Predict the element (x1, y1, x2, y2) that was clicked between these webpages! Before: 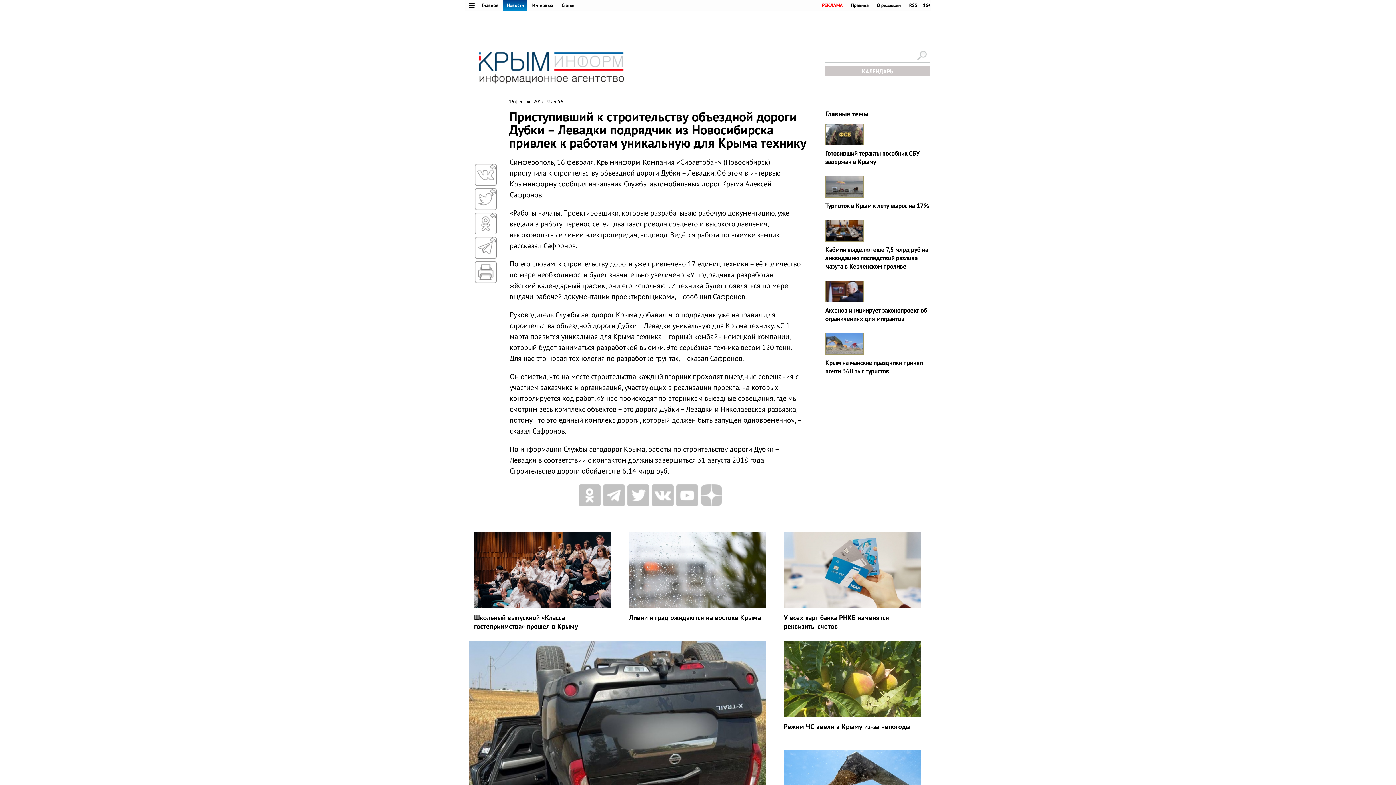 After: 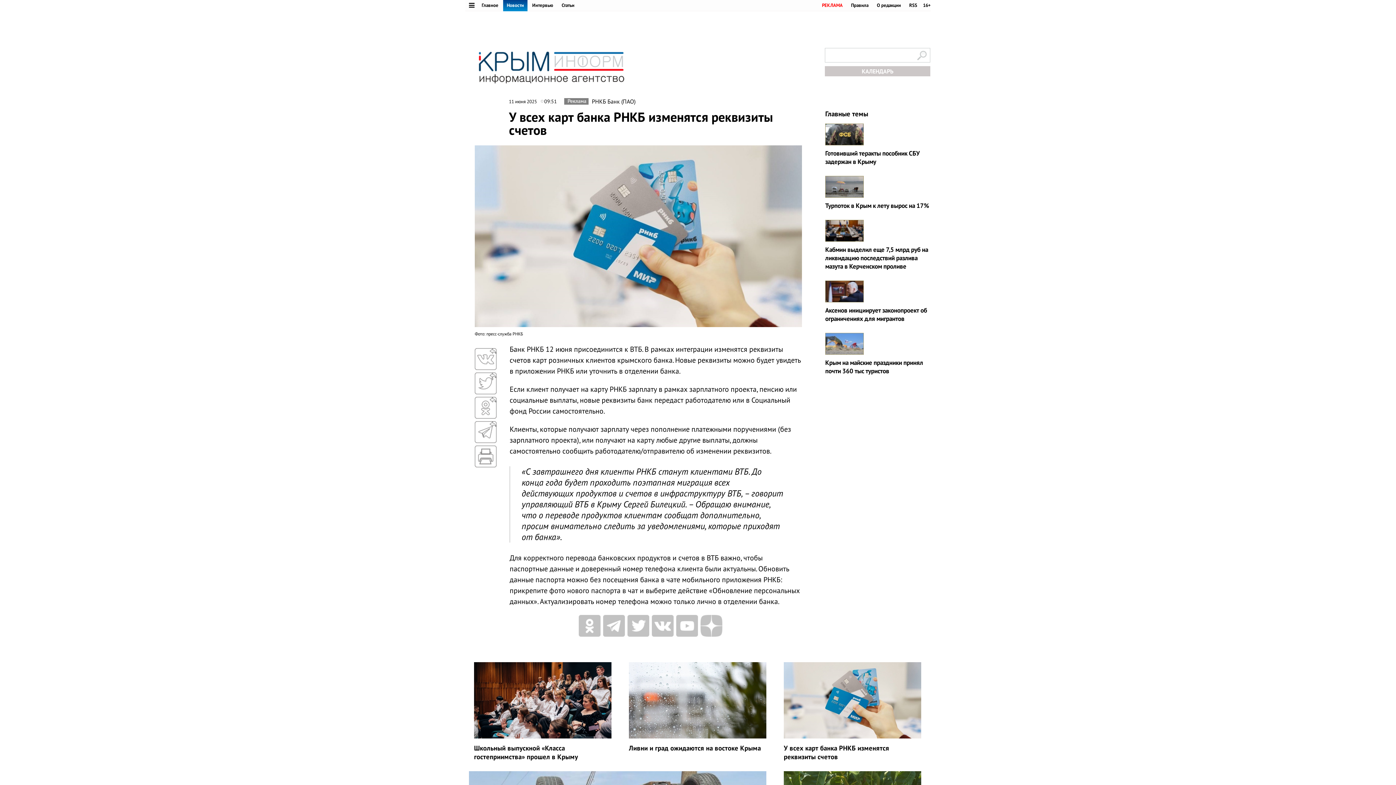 Action: label: У всех карт банка РНКБ изменятся реквизиты счетов bbox: (784, 613, 889, 630)